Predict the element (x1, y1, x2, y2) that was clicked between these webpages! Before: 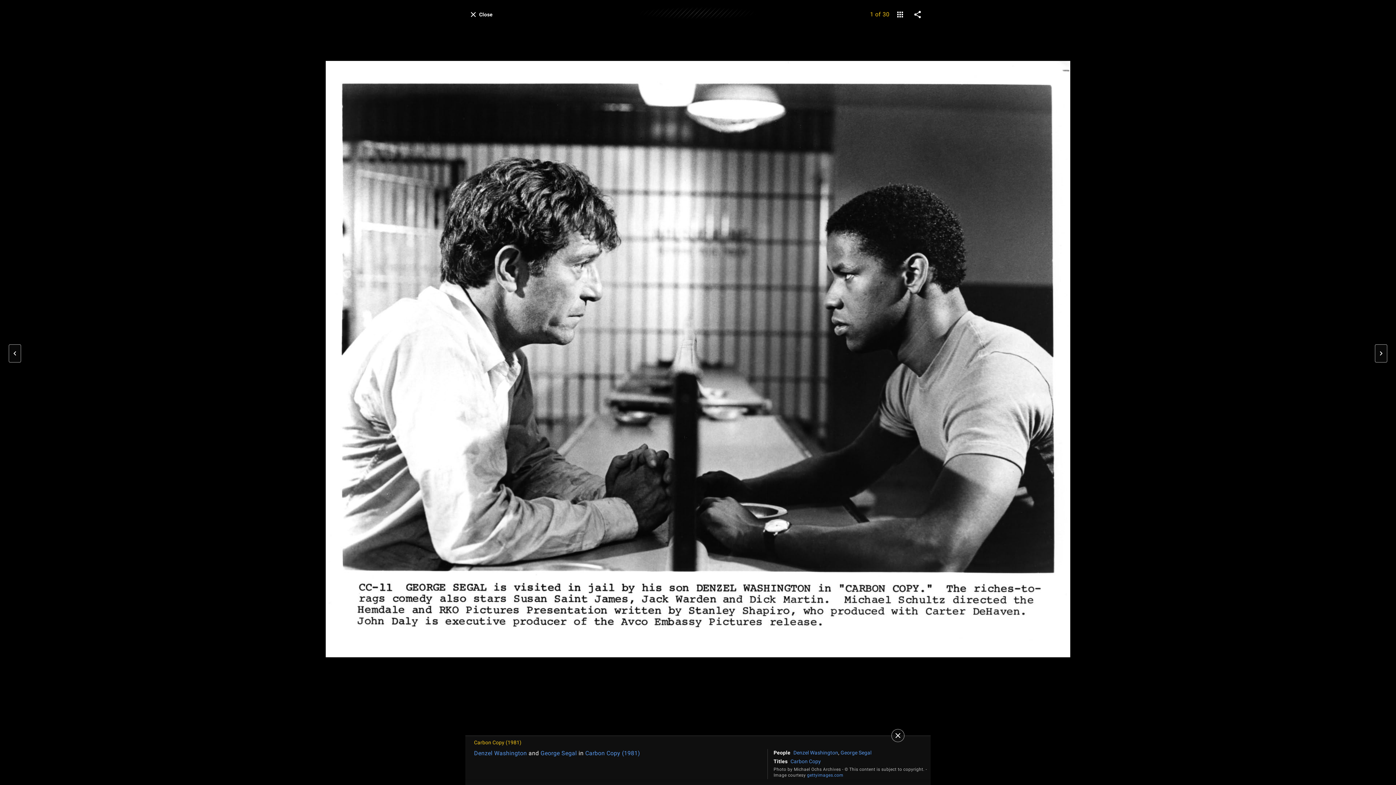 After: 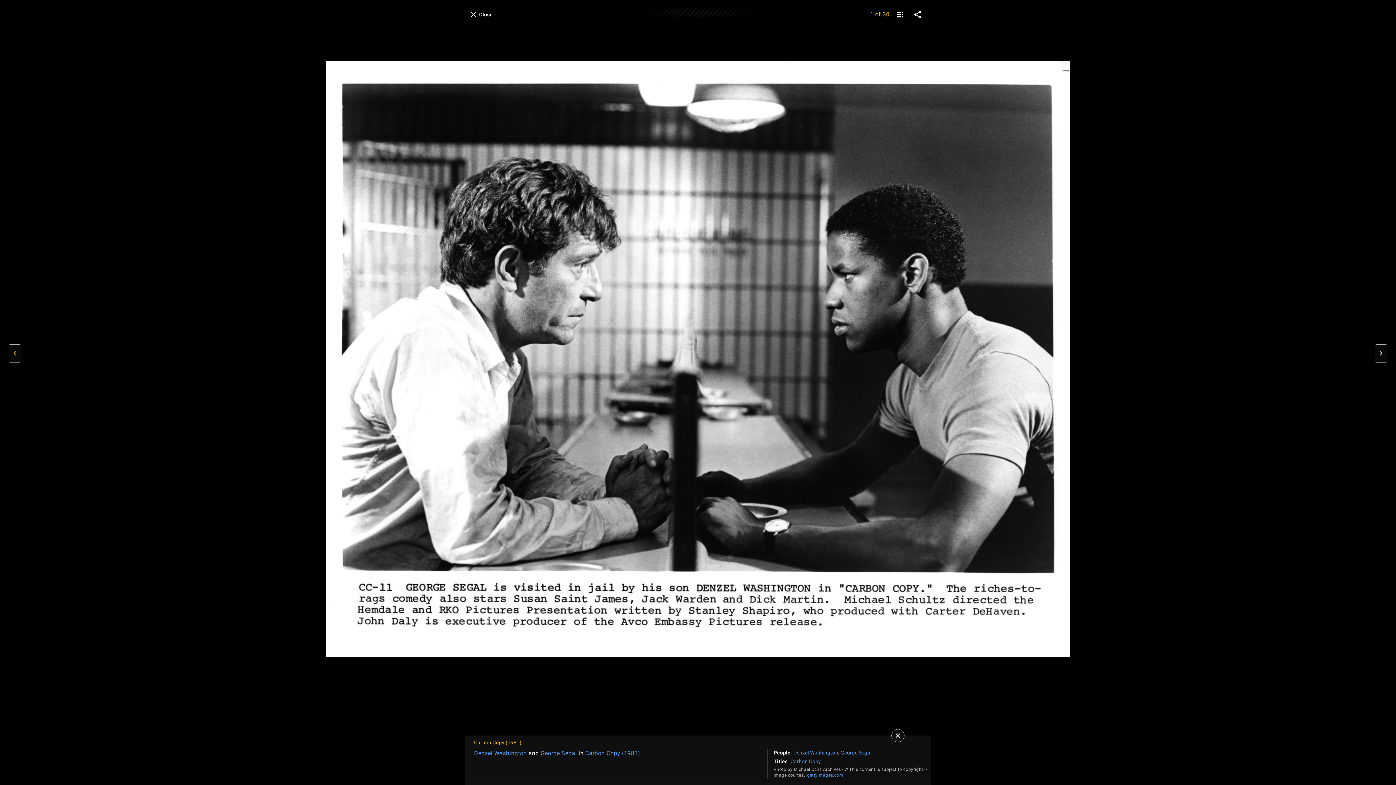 Action: bbox: (8, 344, 21, 362) label: Previous